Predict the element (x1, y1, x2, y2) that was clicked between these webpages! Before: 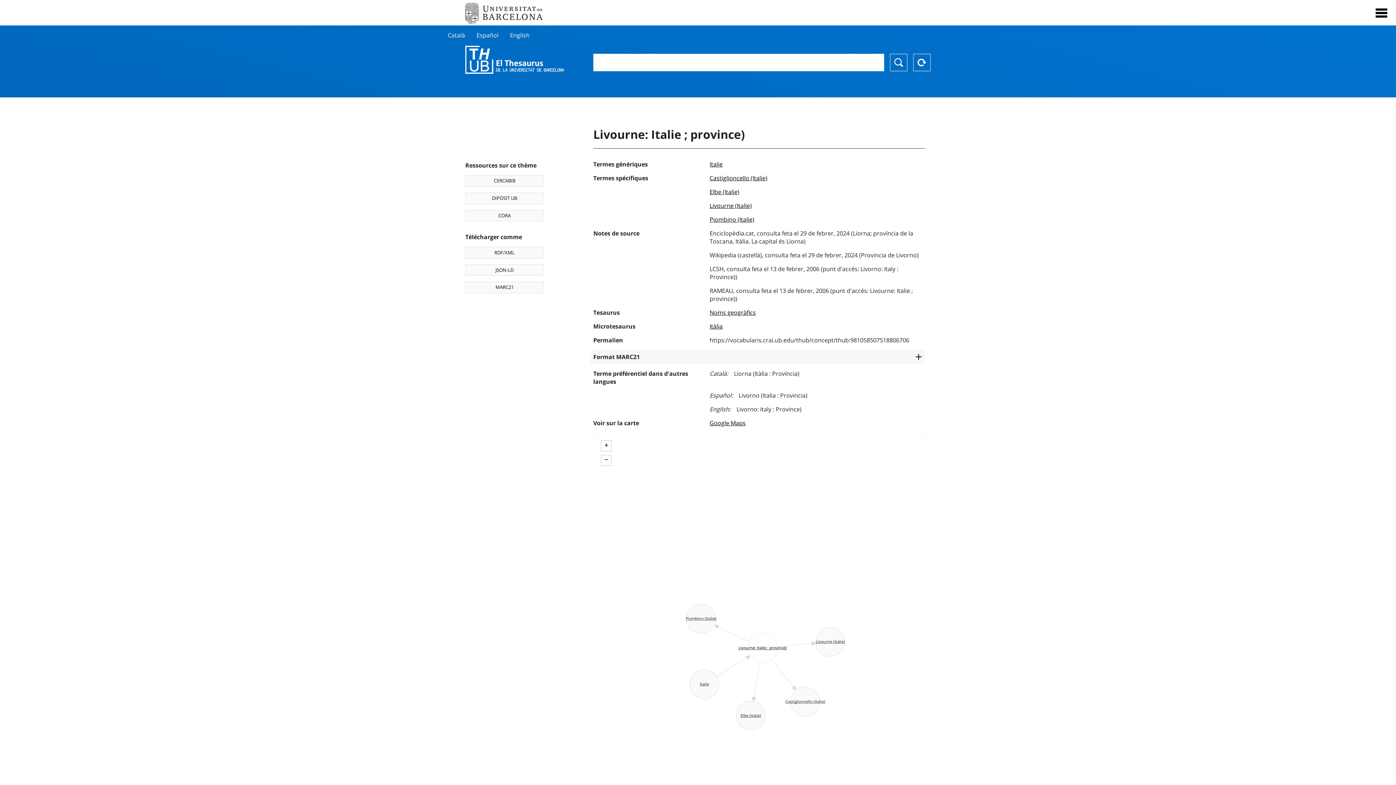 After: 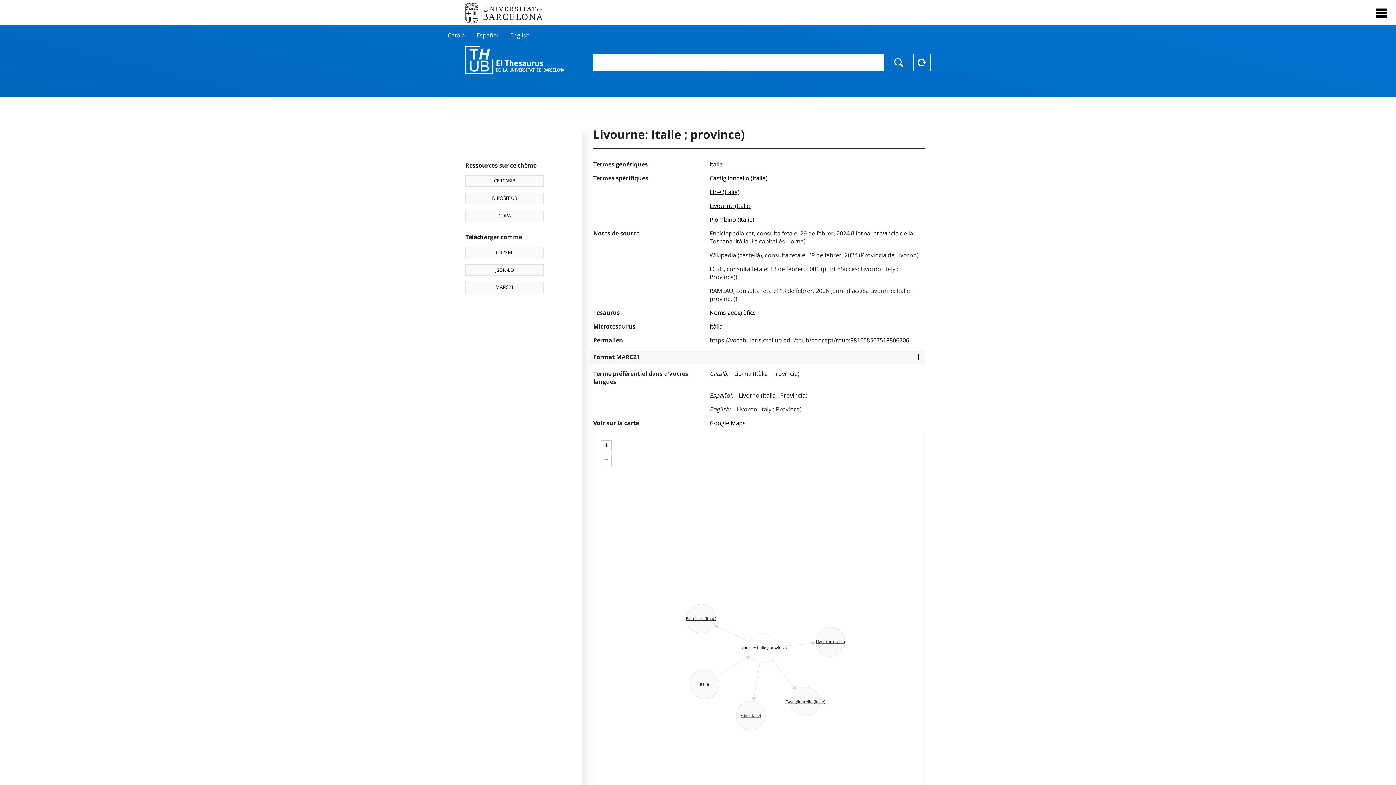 Action: bbox: (465, 247, 544, 258) label: RDF/XML